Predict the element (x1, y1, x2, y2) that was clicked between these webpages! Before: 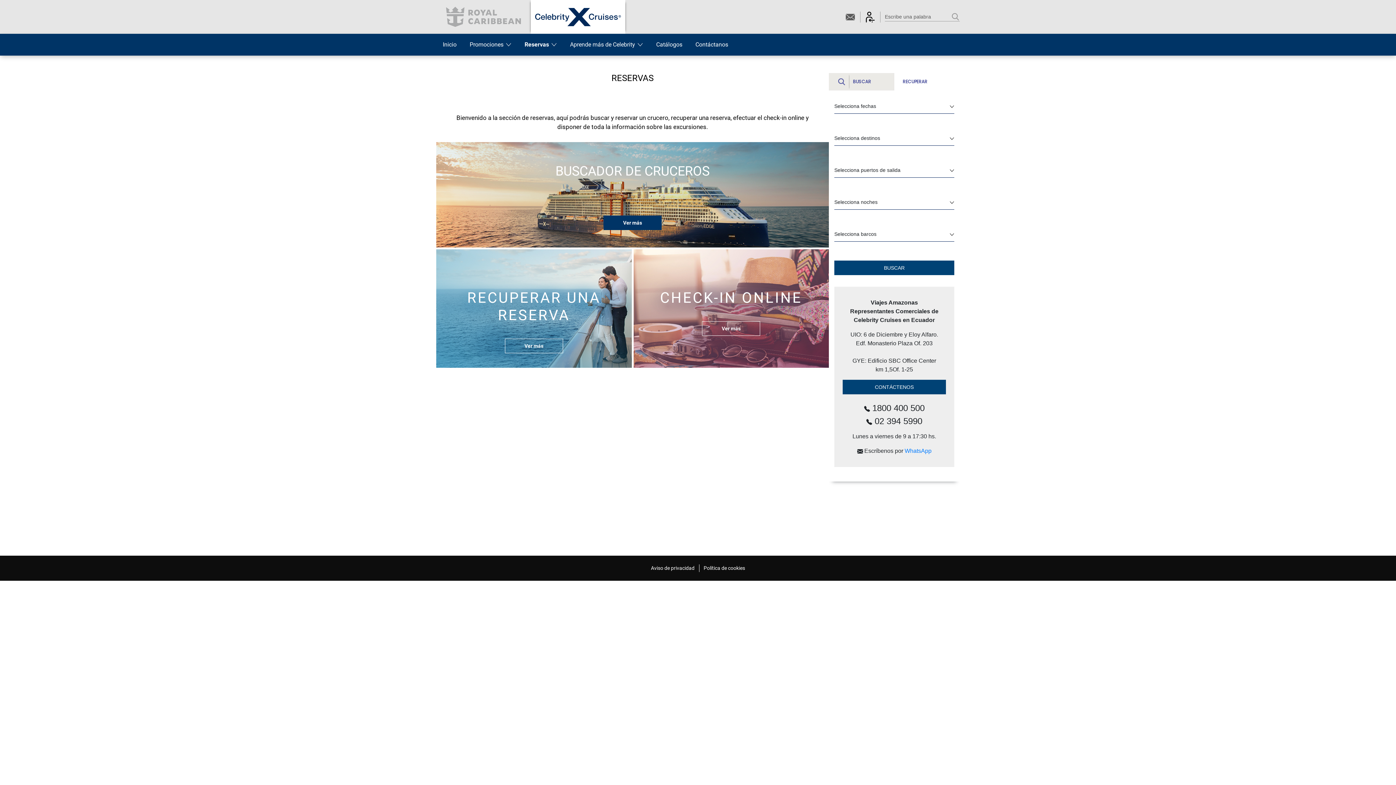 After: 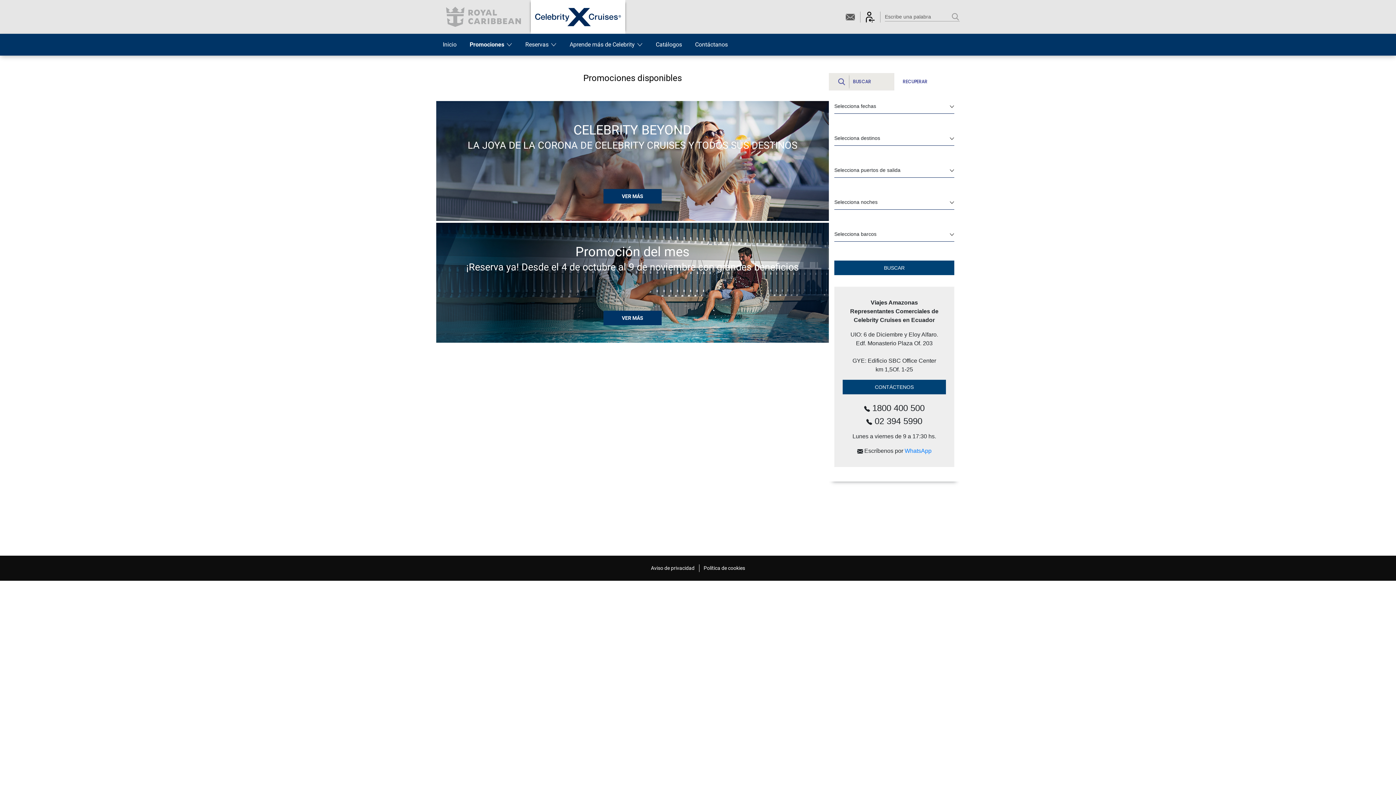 Action: label: Promociones bbox: (463, 33, 518, 55)